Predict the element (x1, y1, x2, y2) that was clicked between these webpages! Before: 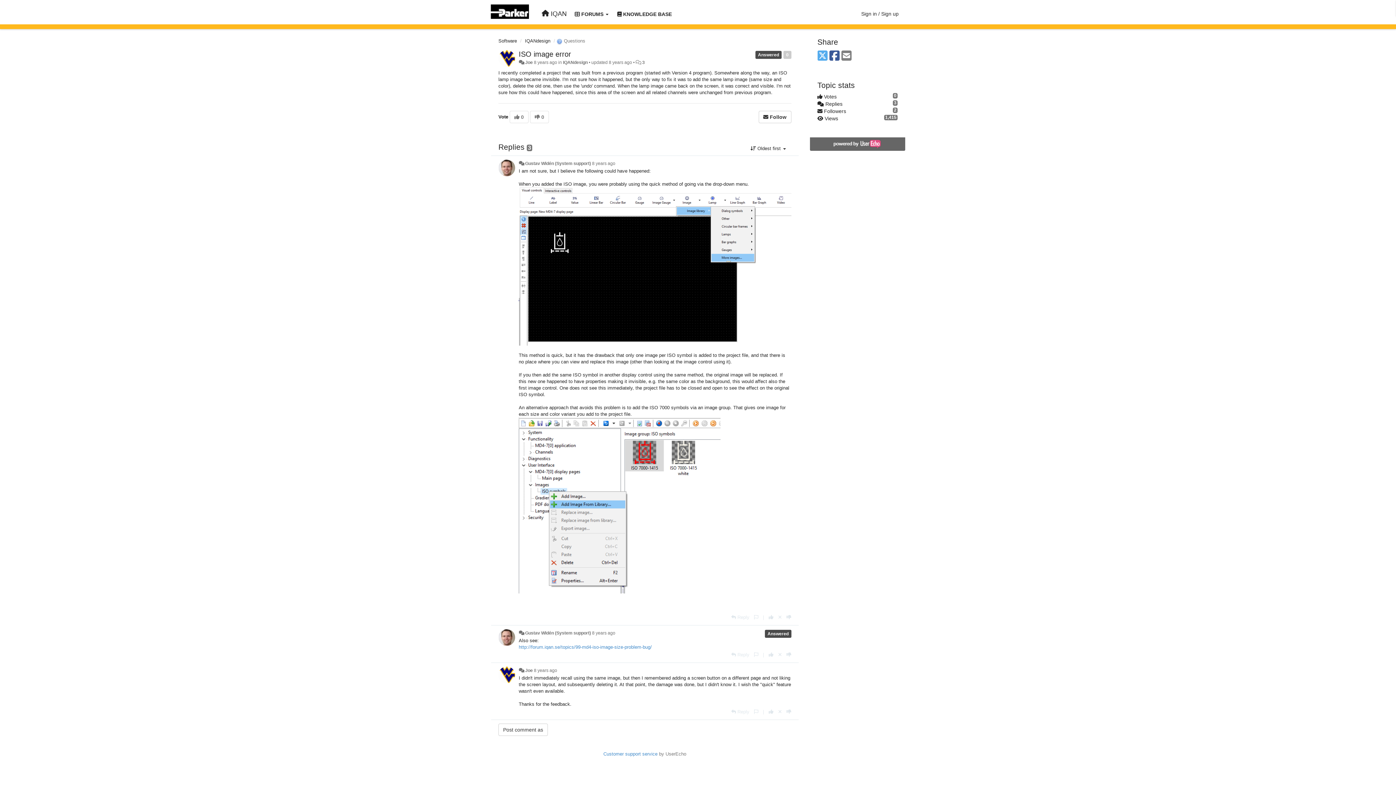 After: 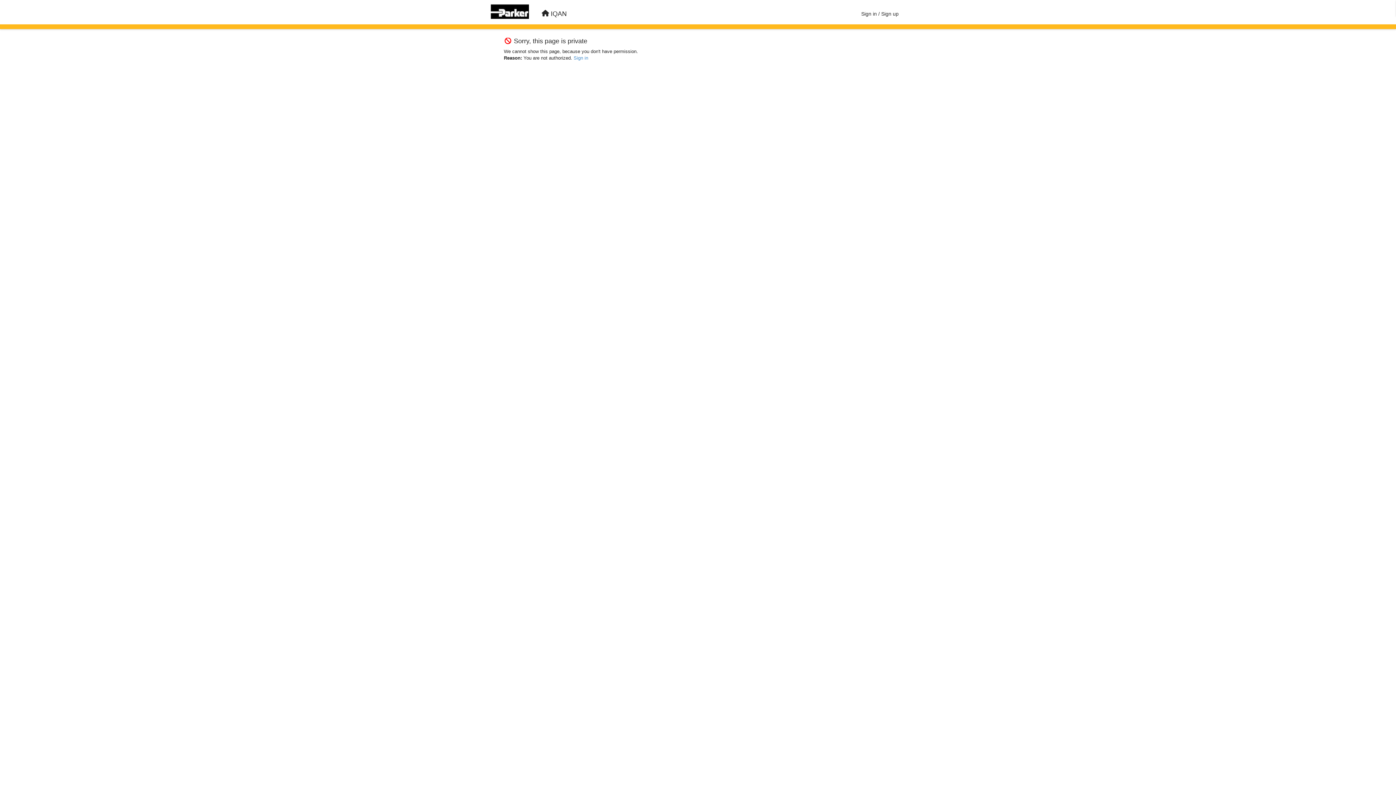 Action: bbox: (525, 60, 532, 65) label: Joe